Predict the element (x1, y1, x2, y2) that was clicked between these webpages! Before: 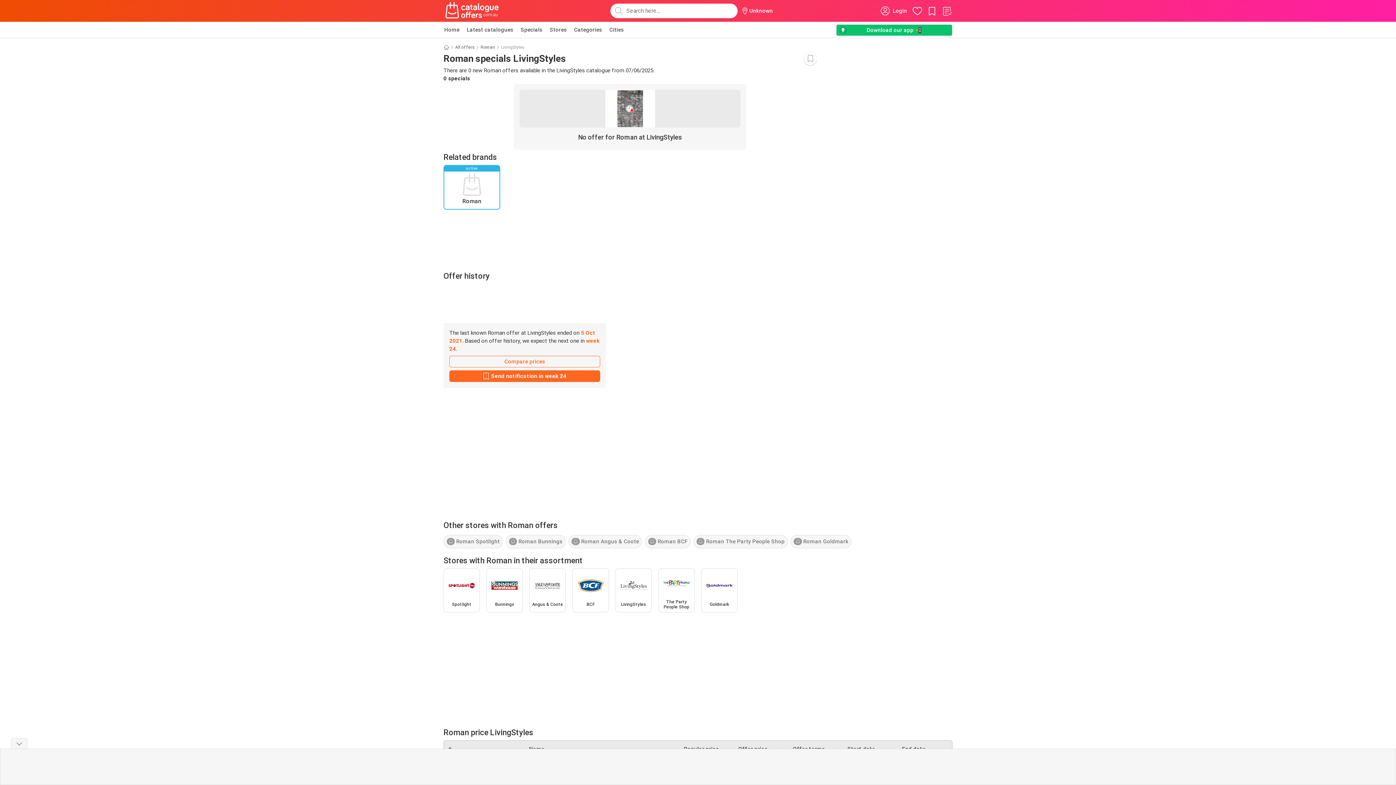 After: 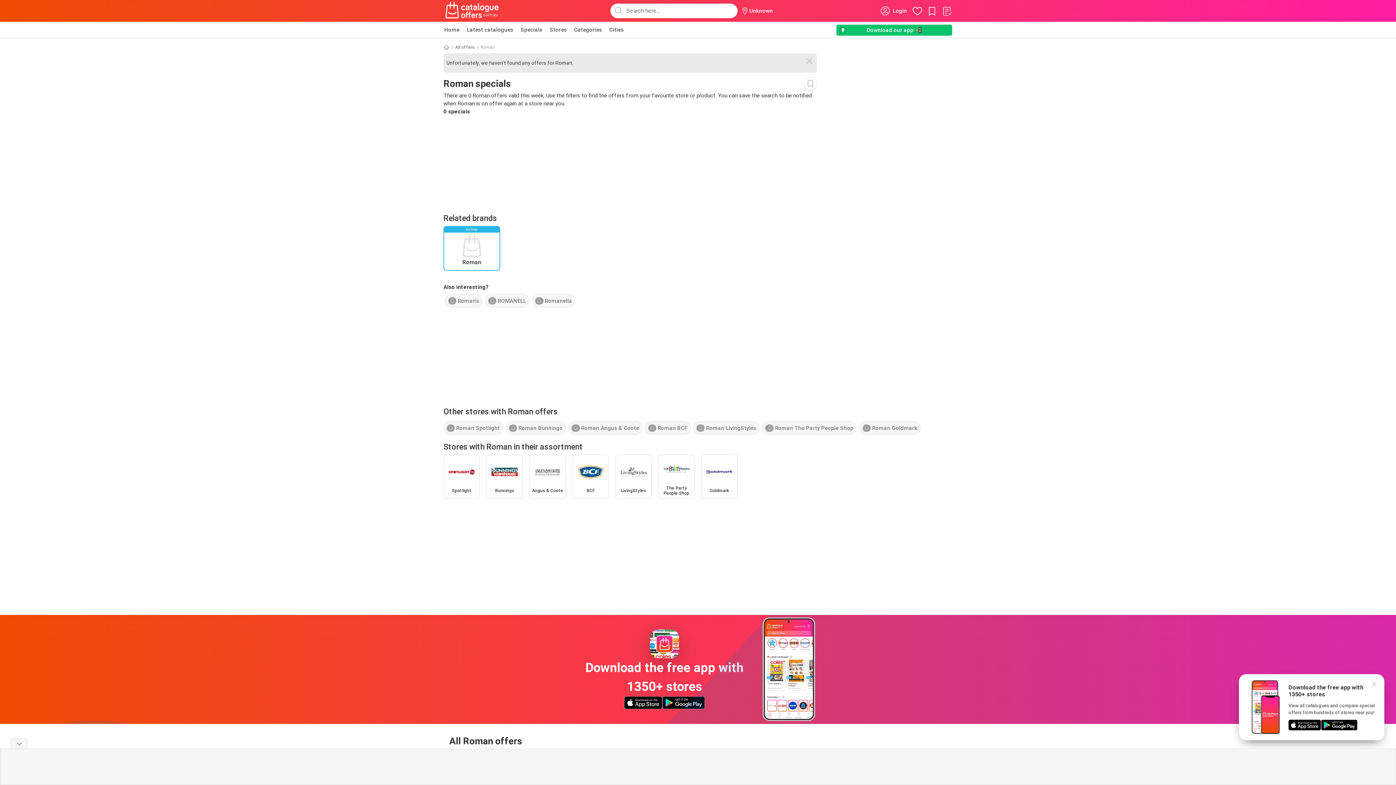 Action: bbox: (480, 43, 495, 50) label: Roman